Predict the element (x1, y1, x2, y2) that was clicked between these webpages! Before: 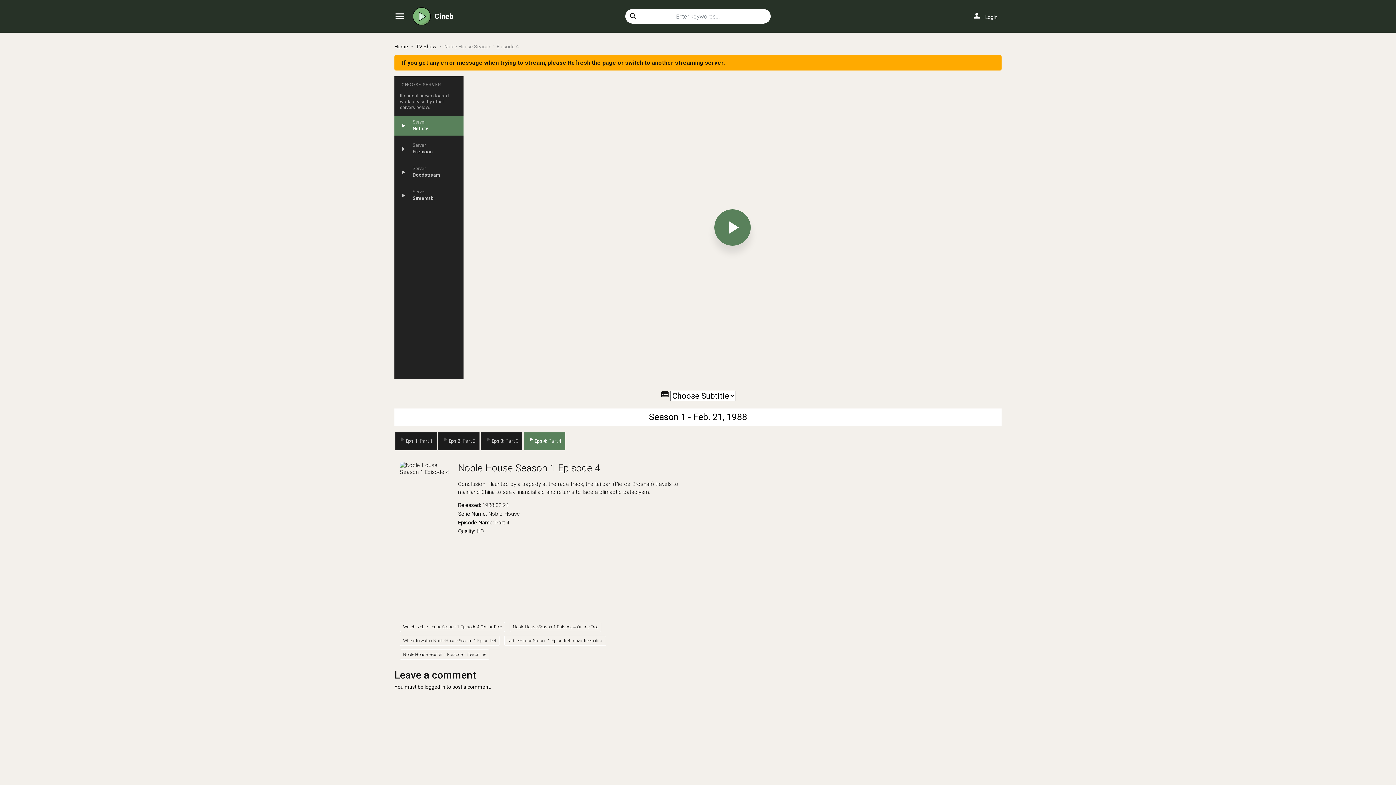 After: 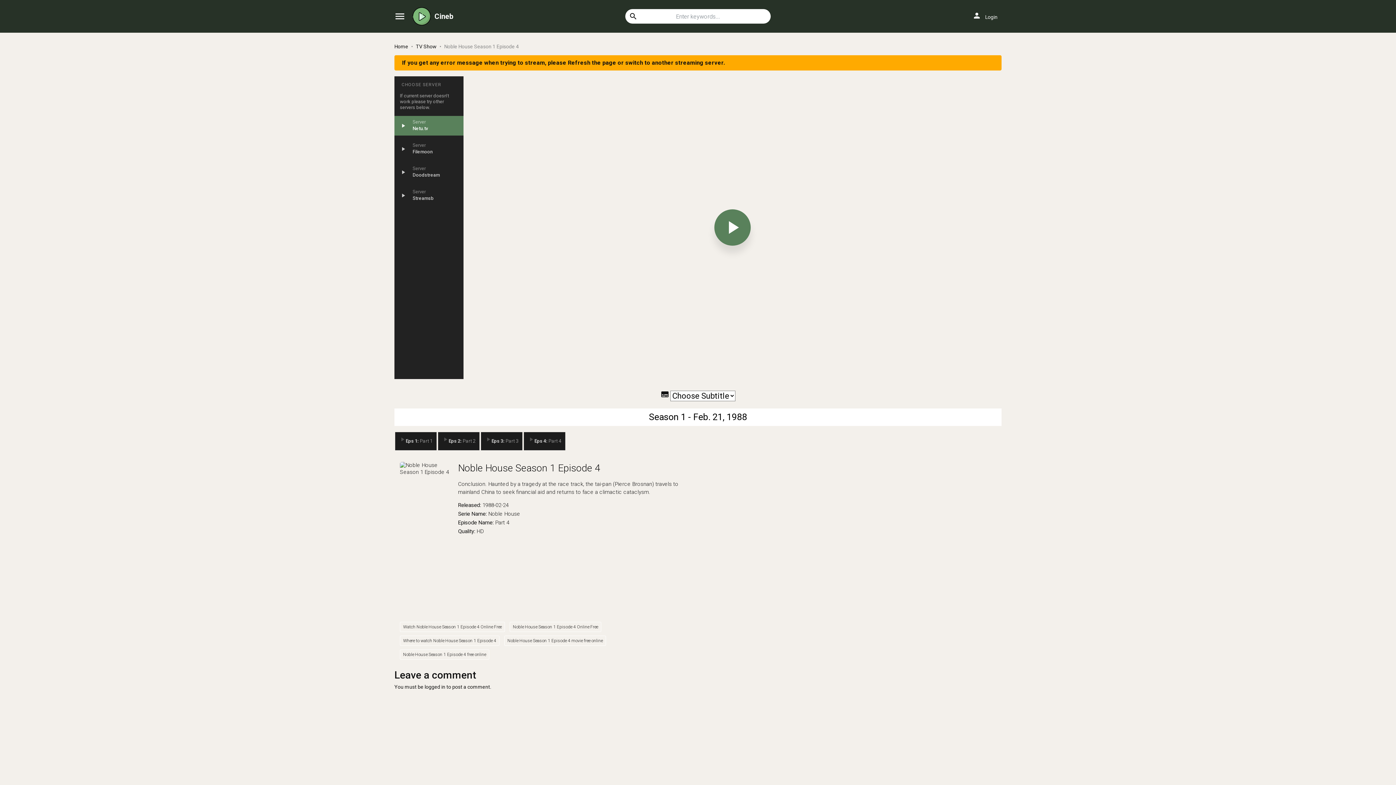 Action: label: play_arrow
Netu.tv bbox: (394, 116, 463, 135)